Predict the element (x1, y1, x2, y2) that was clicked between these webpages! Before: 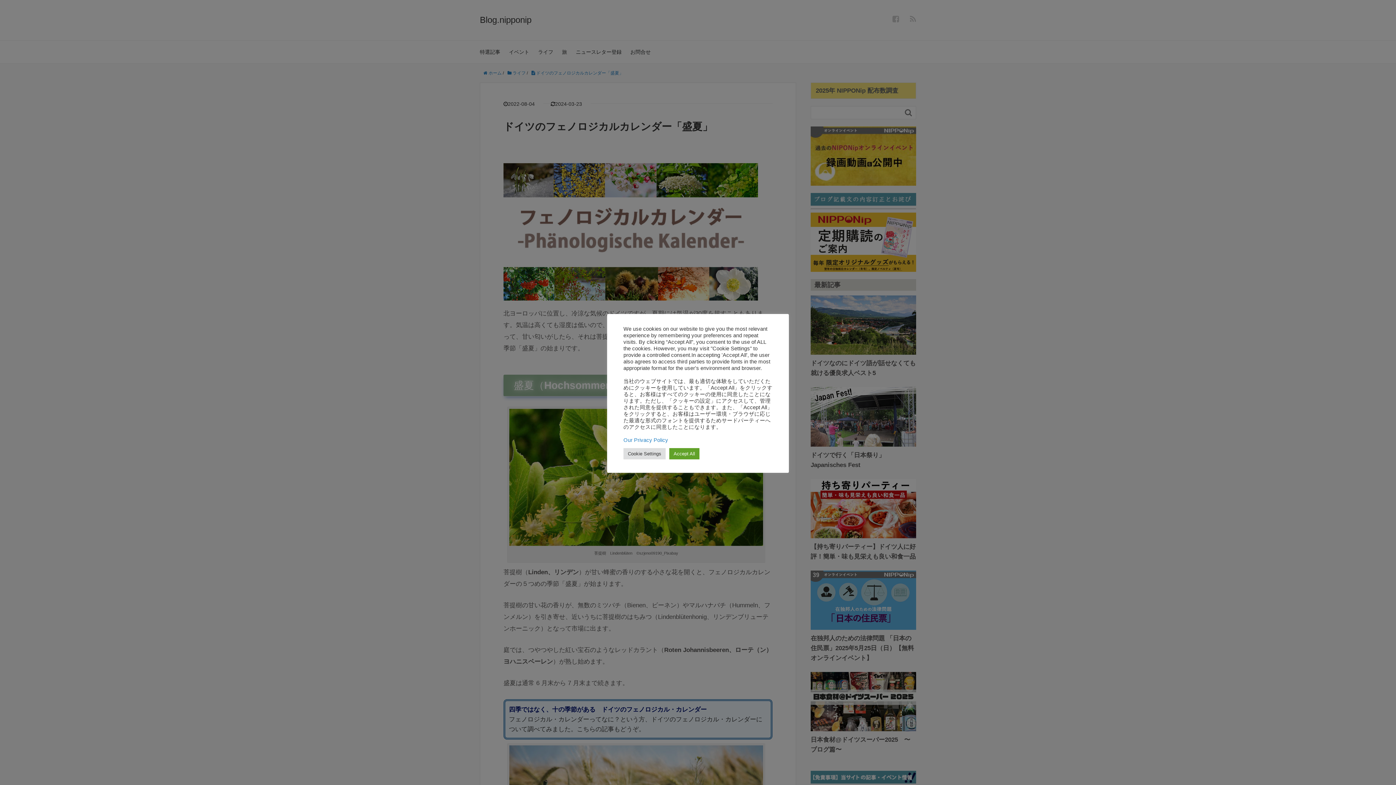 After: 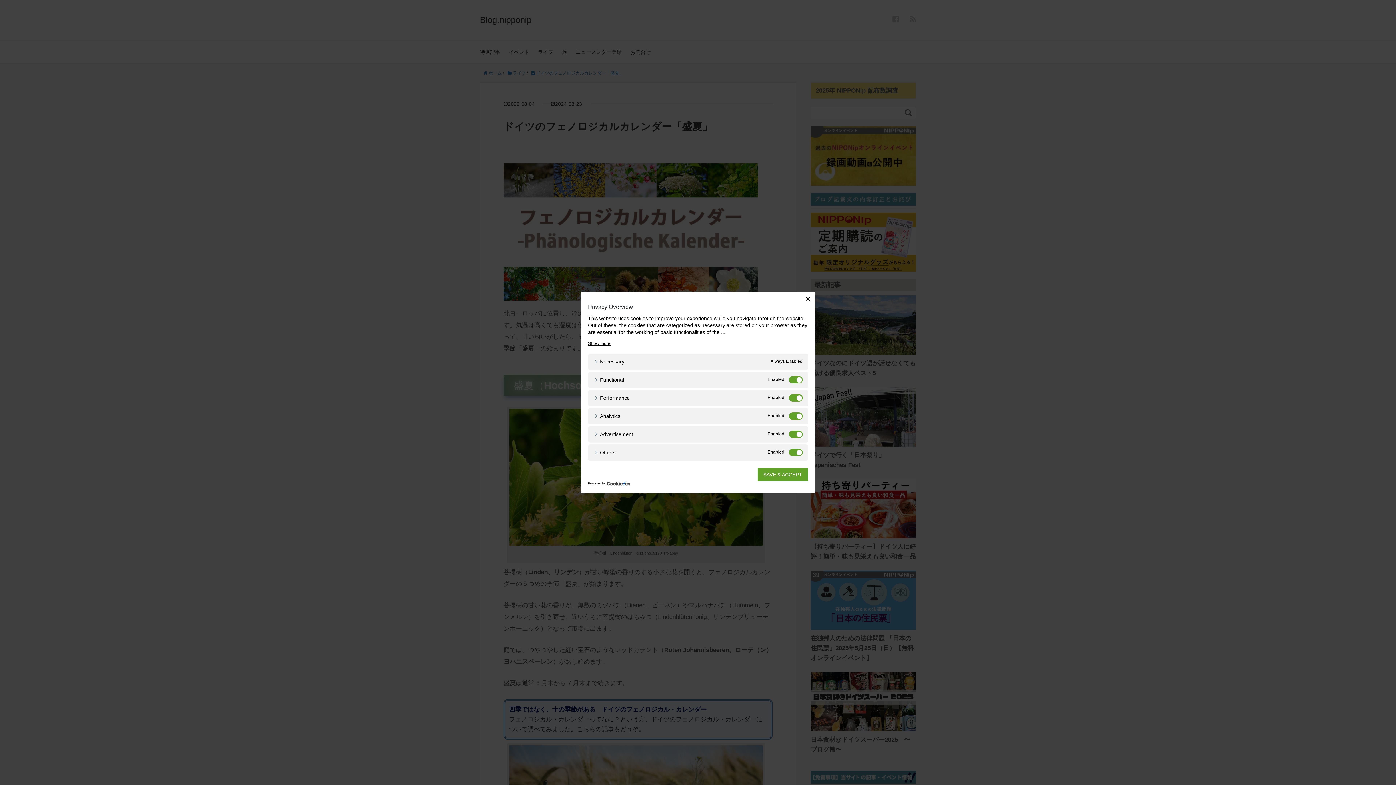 Action: bbox: (623, 448, 665, 459) label: Cookie Settings